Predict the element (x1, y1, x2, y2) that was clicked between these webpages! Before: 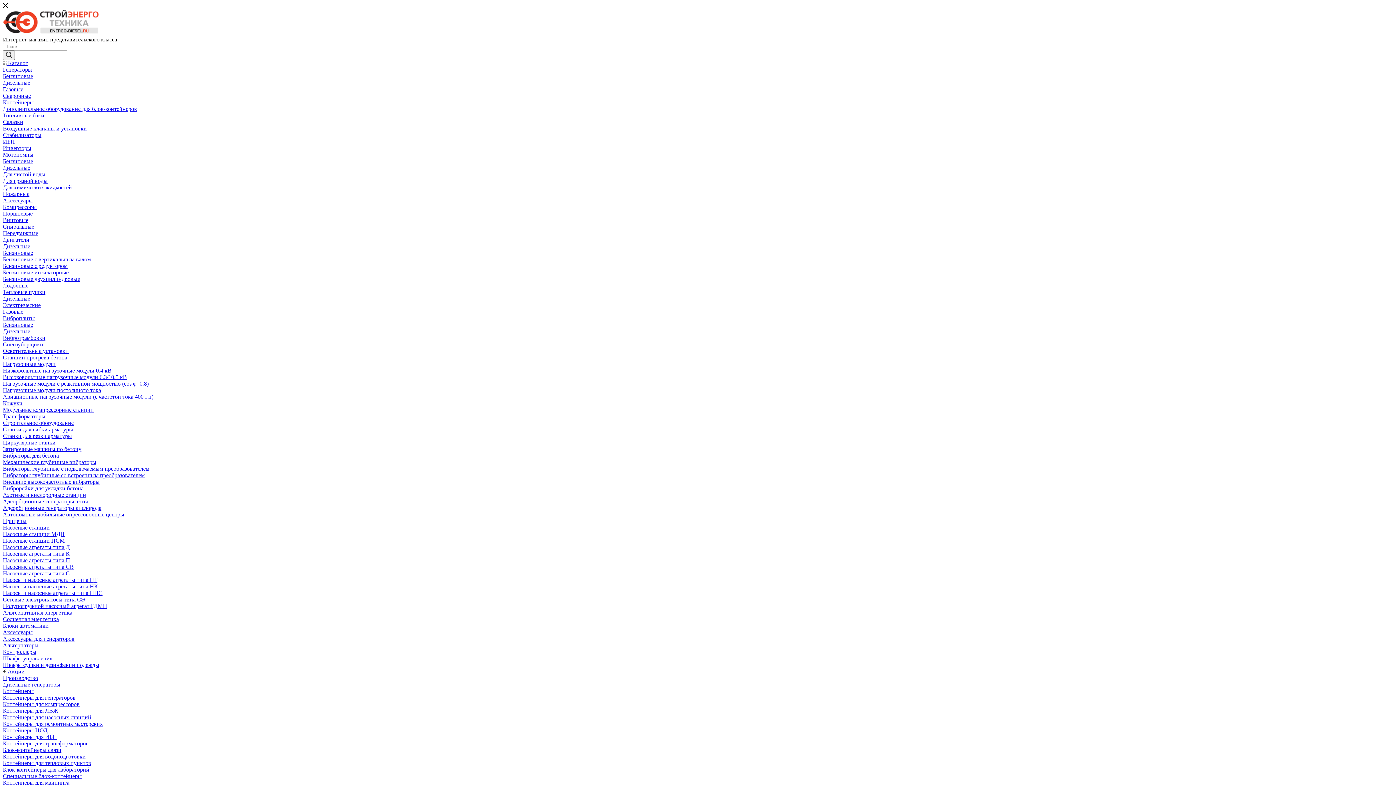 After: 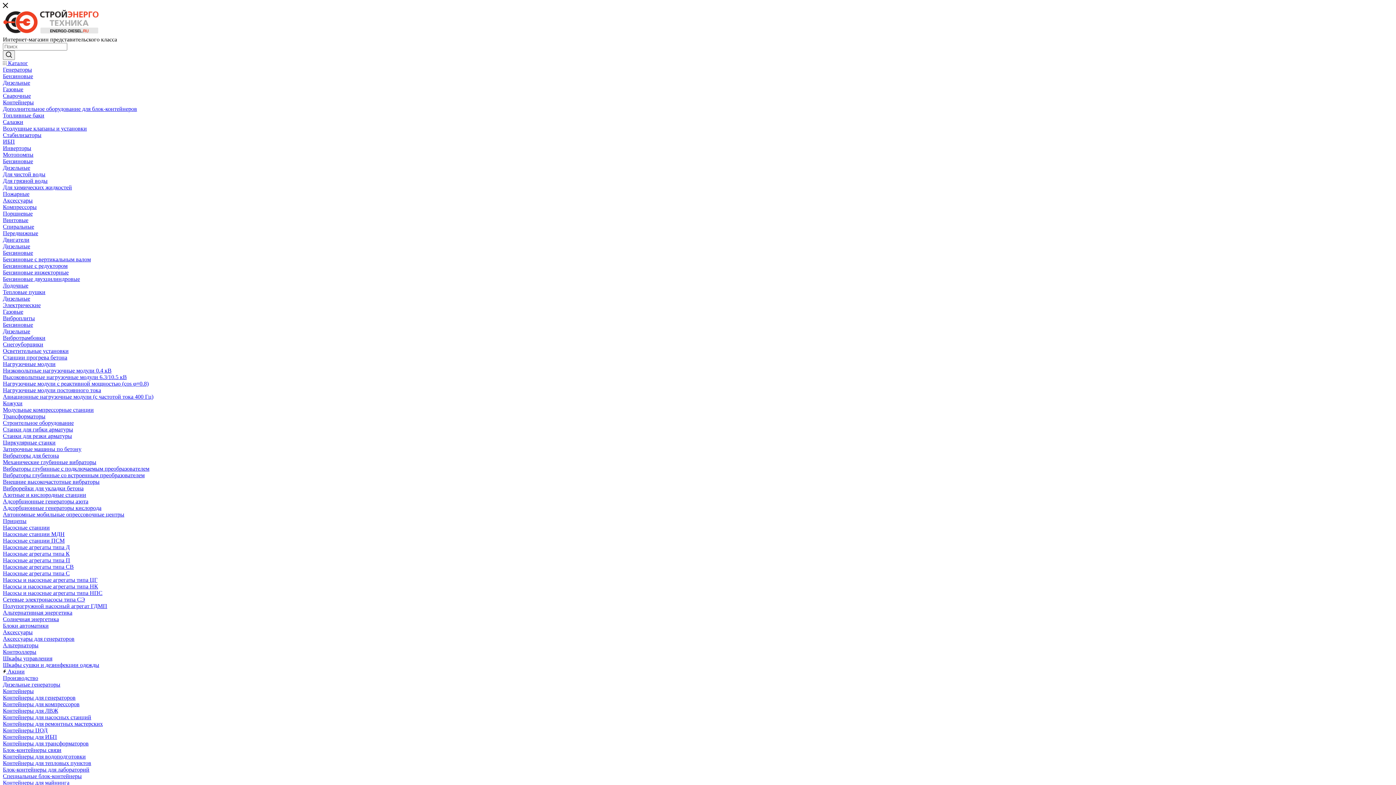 Action: bbox: (2, 727, 47, 733) label: Контейнеры ЦОД